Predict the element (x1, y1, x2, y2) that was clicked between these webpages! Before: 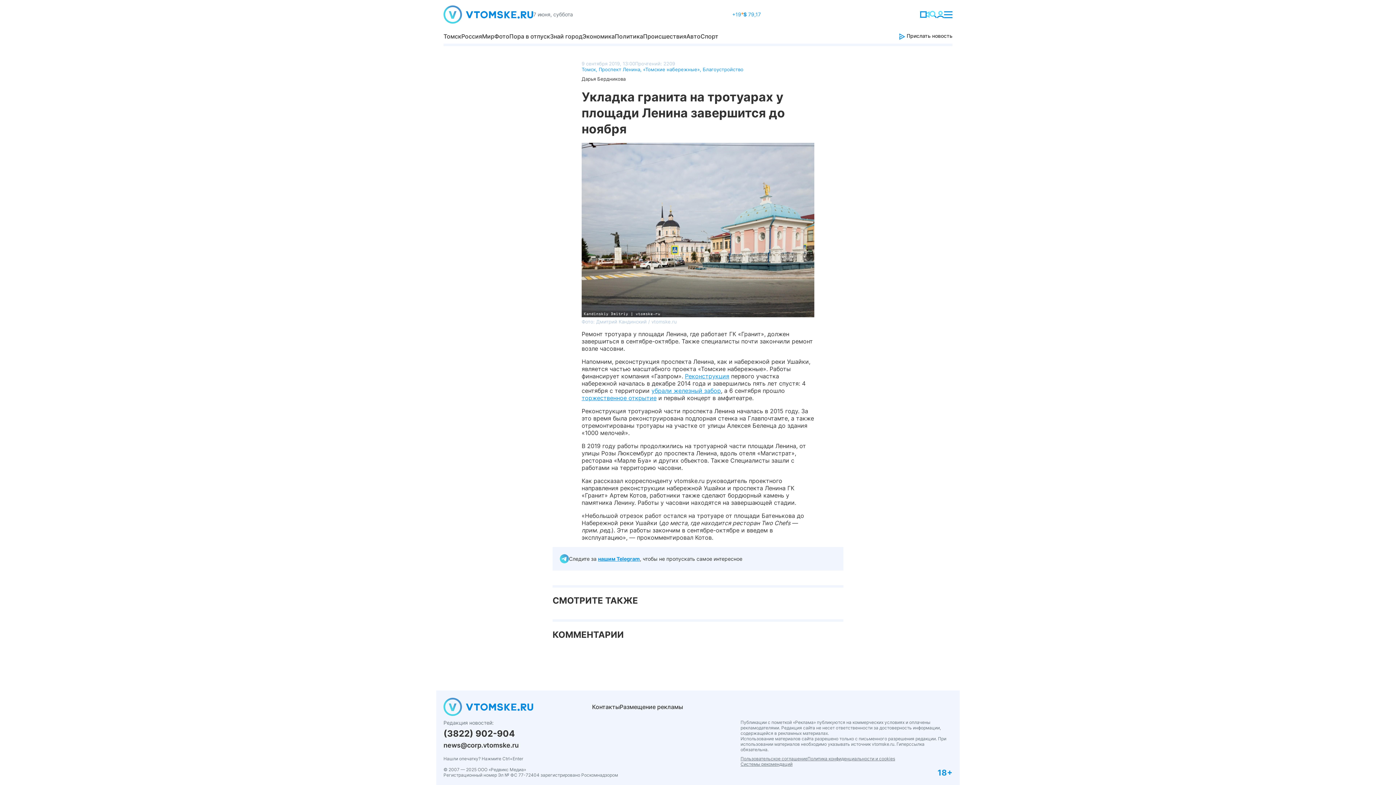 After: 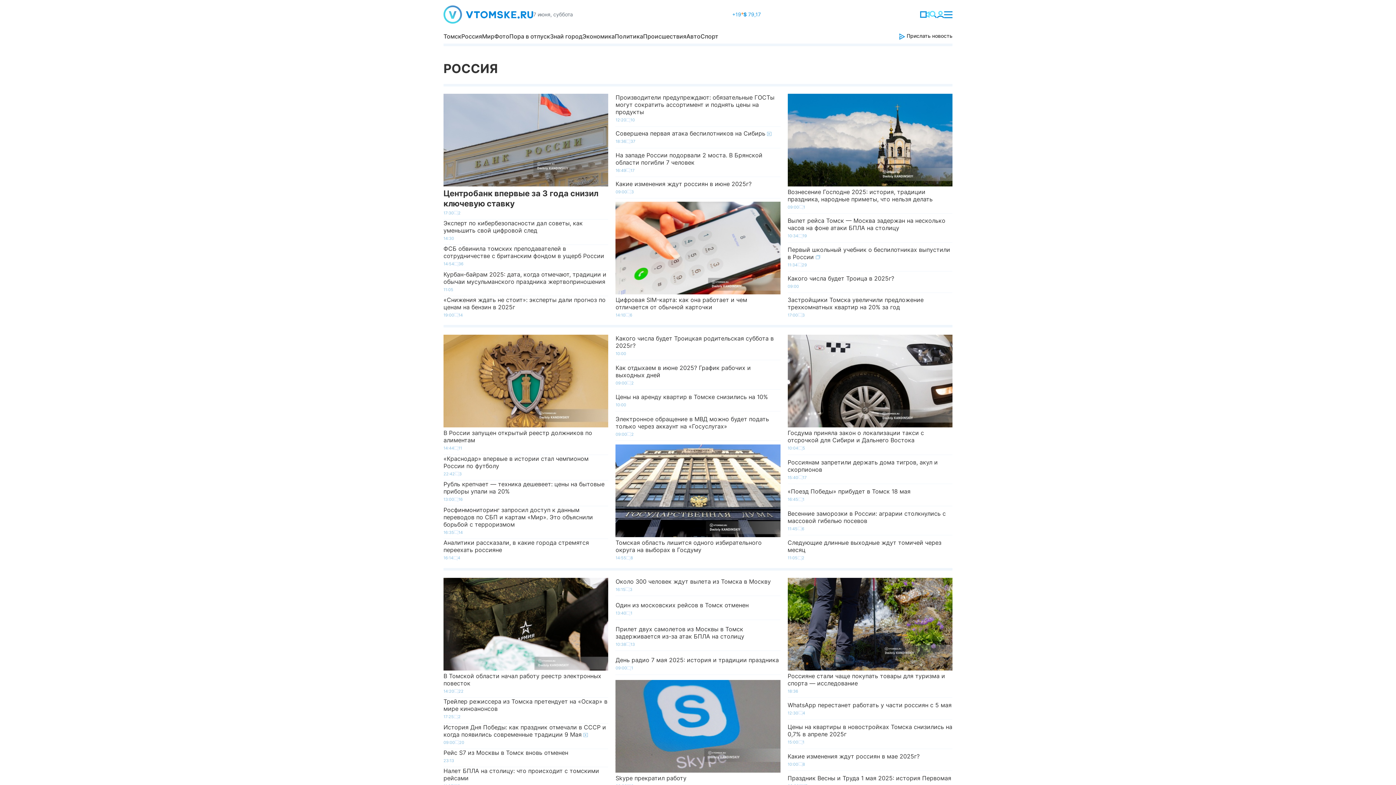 Action: bbox: (461, 32, 482, 40) label: Россия